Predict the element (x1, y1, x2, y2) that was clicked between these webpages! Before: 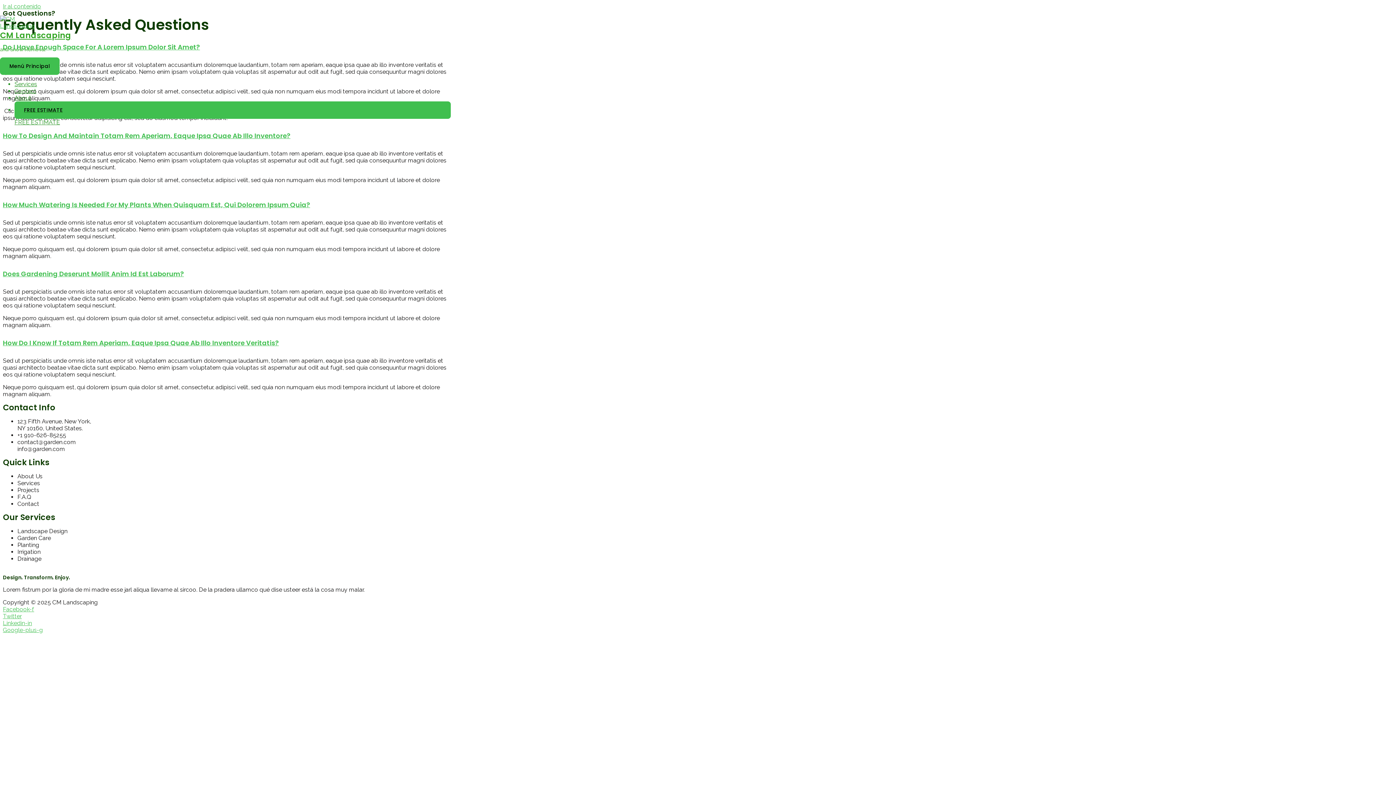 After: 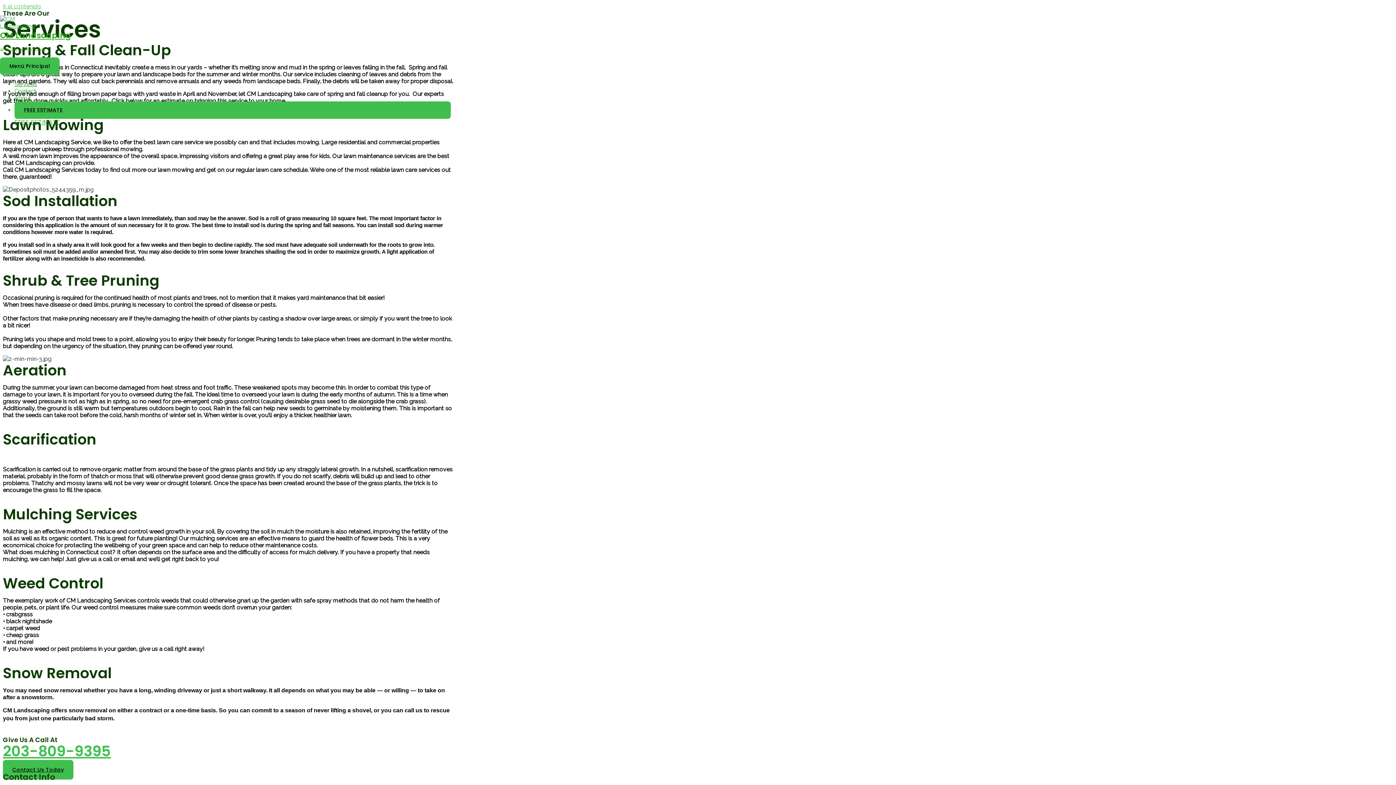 Action: bbox: (14, 80, 37, 87) label: Services